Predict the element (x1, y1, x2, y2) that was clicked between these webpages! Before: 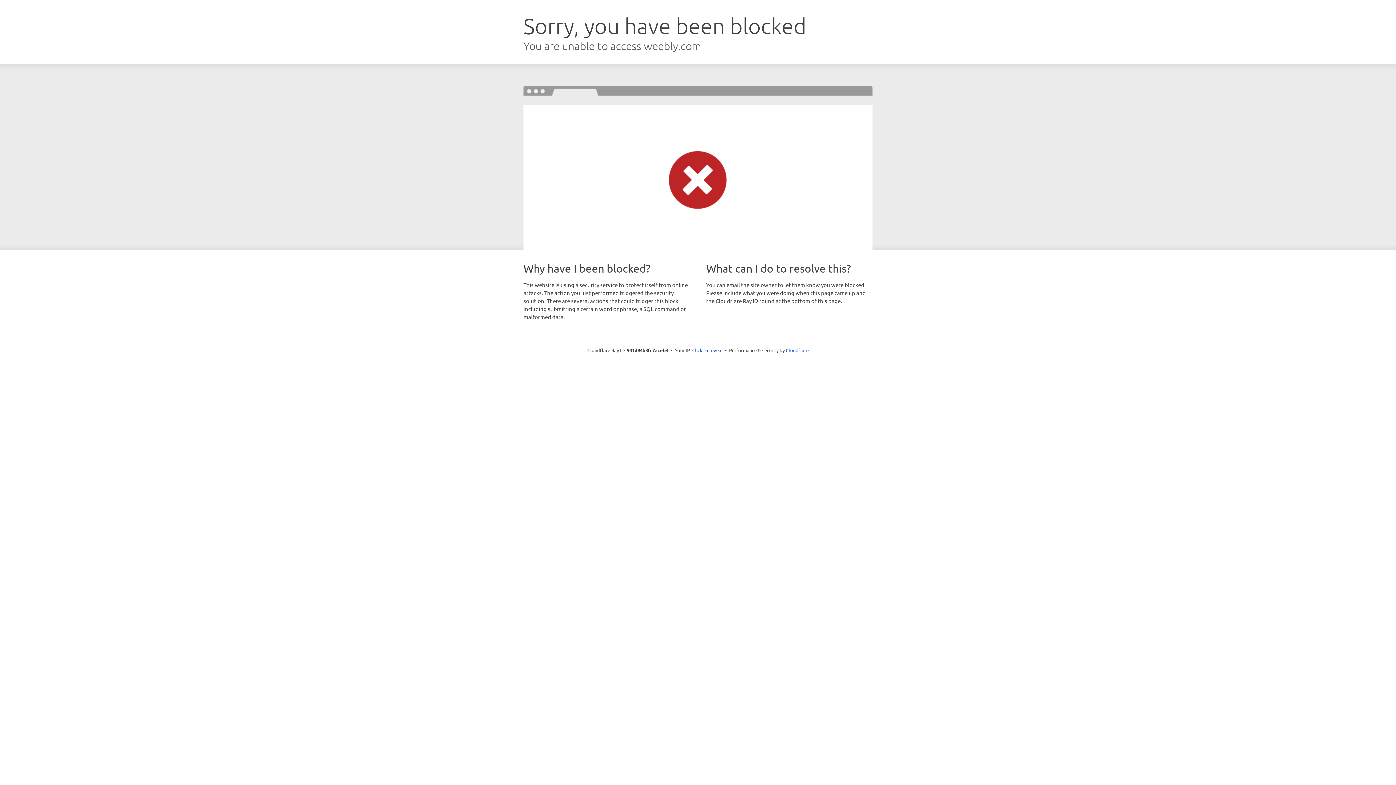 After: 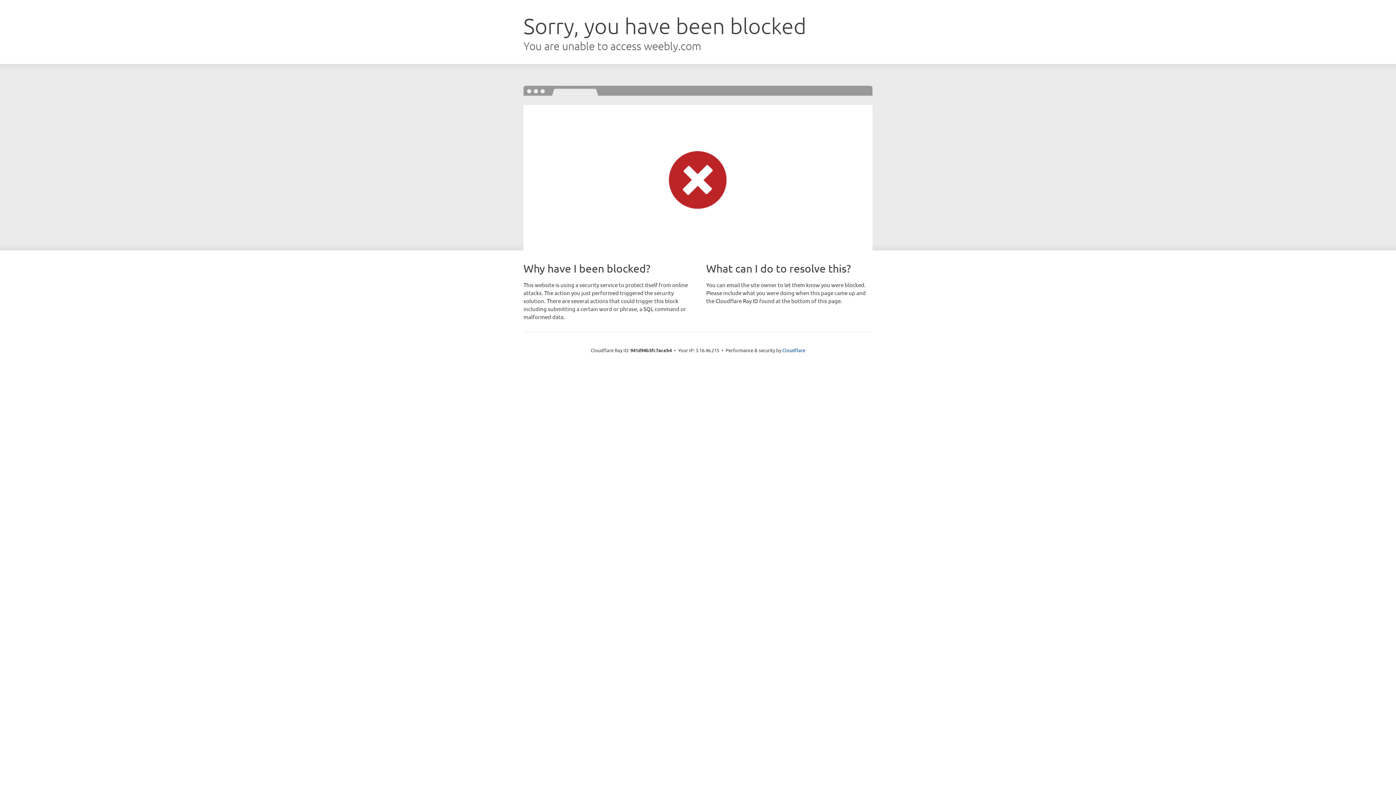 Action: label: Click to reveal bbox: (692, 346, 722, 353)